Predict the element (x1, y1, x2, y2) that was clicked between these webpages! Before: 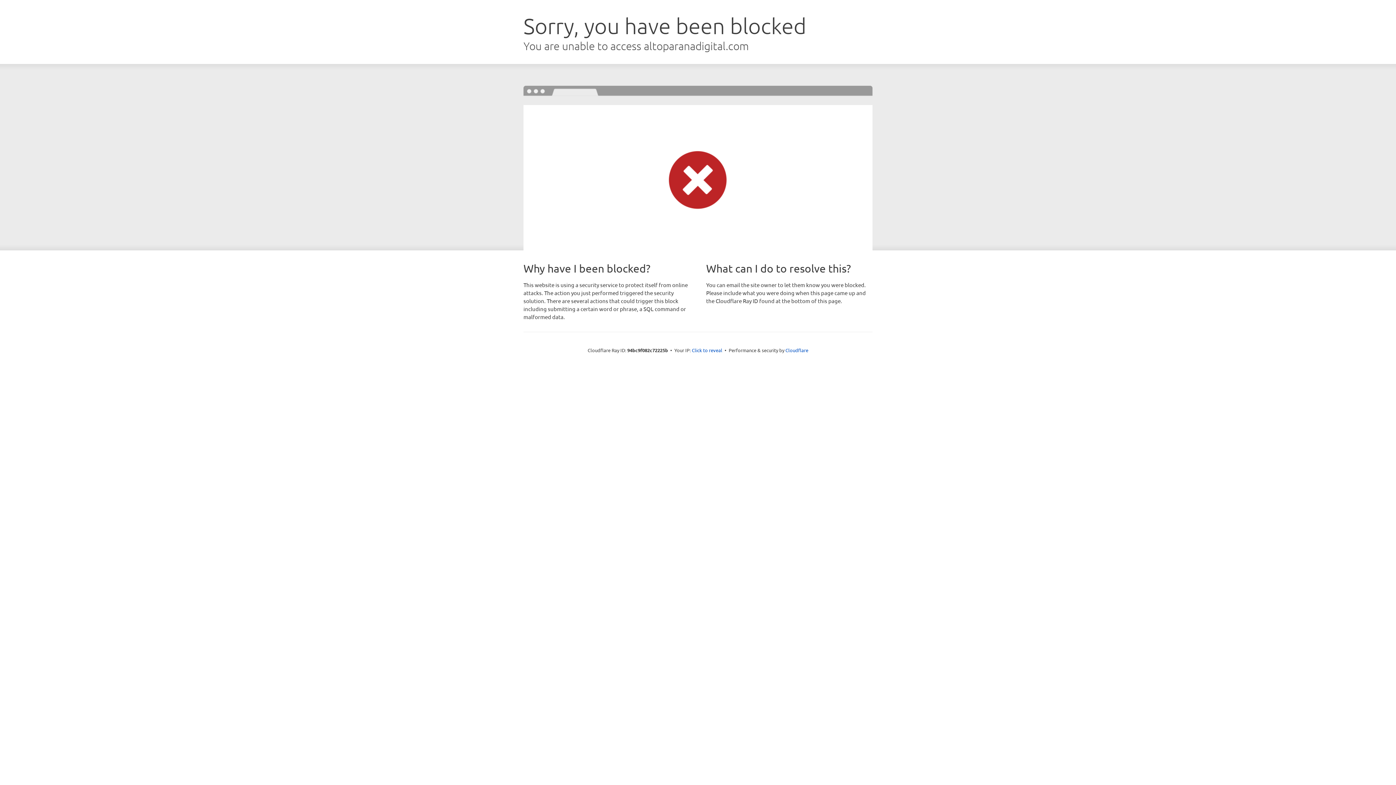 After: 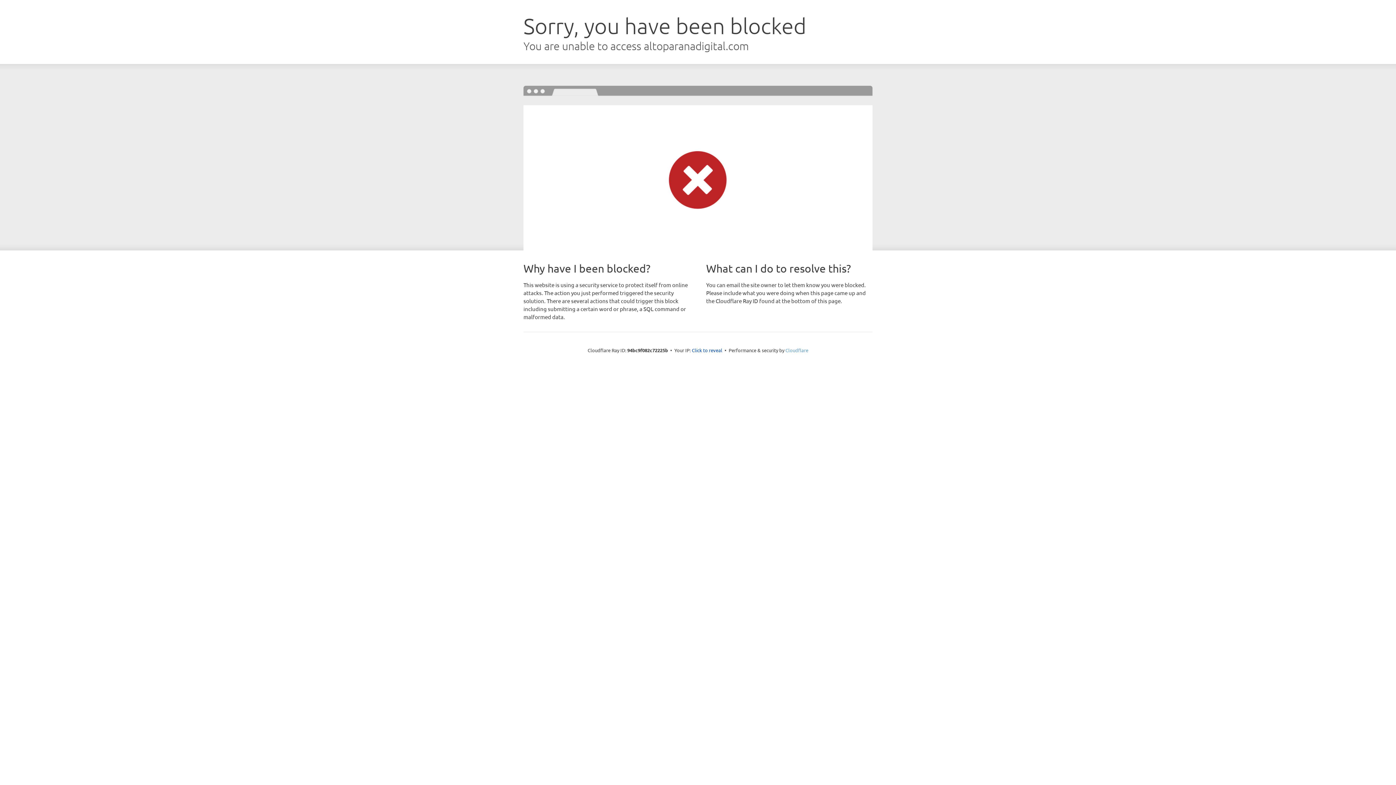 Action: label: Cloudflare bbox: (785, 347, 808, 353)